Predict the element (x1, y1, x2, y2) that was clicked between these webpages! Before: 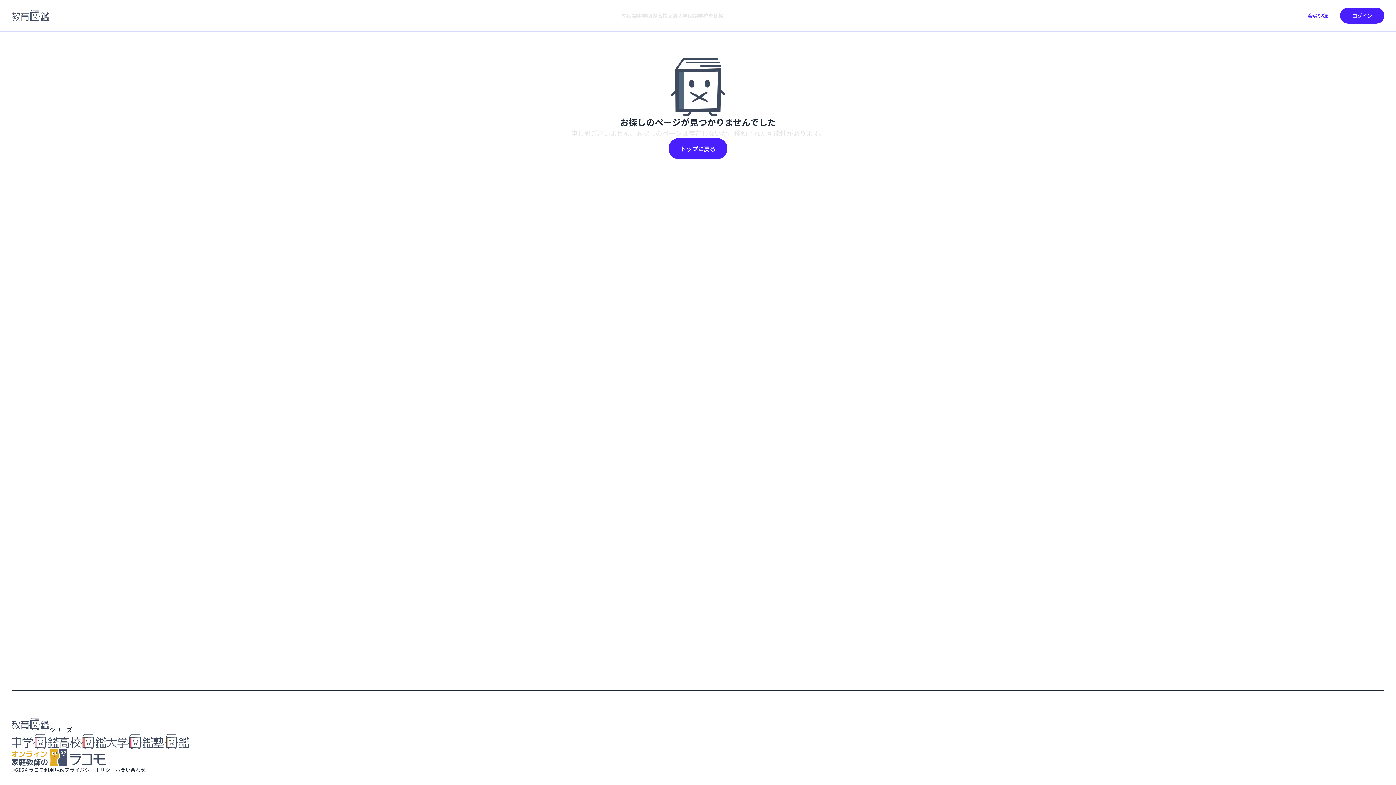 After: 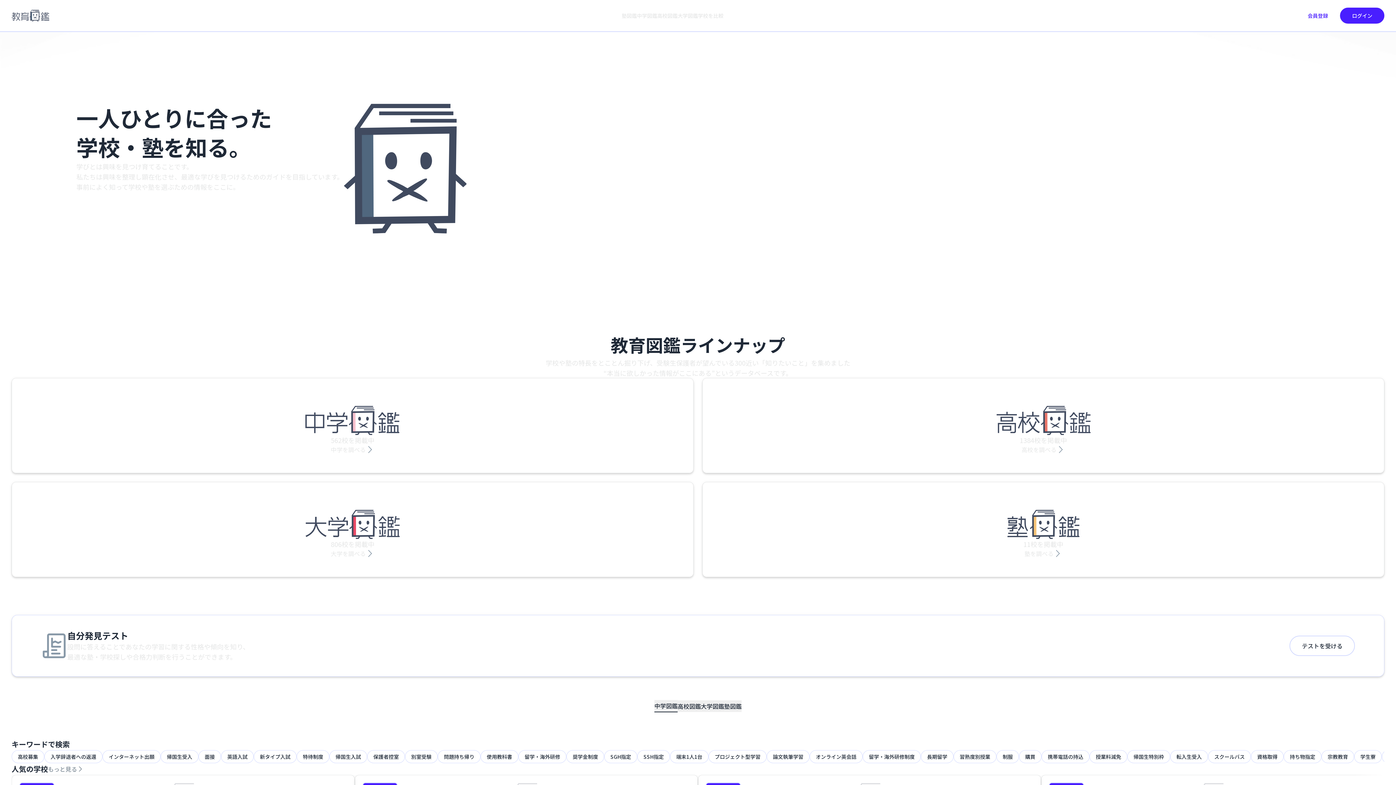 Action: bbox: (11, 9, 49, 21)